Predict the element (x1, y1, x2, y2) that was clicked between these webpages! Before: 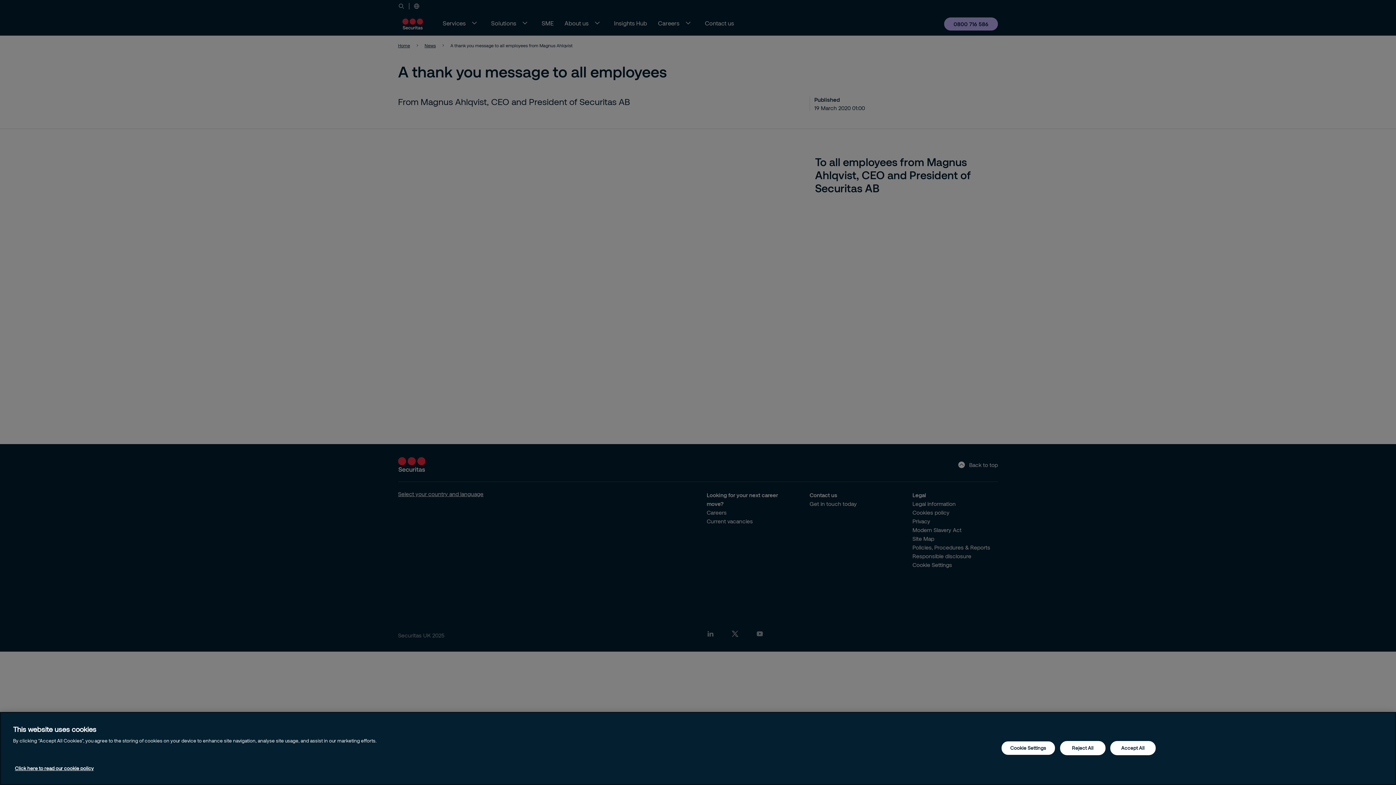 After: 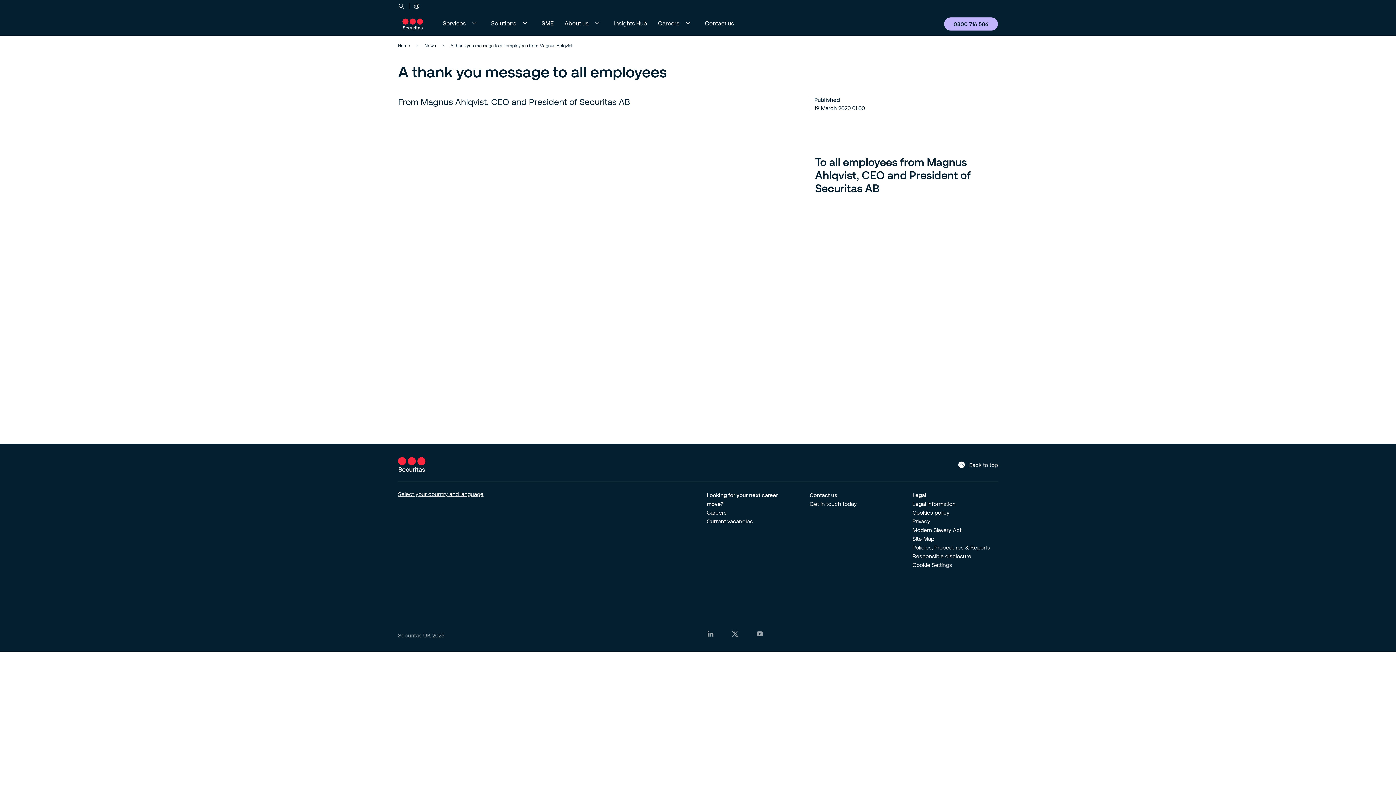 Action: bbox: (1110, 741, 1155, 755) label: Accept All